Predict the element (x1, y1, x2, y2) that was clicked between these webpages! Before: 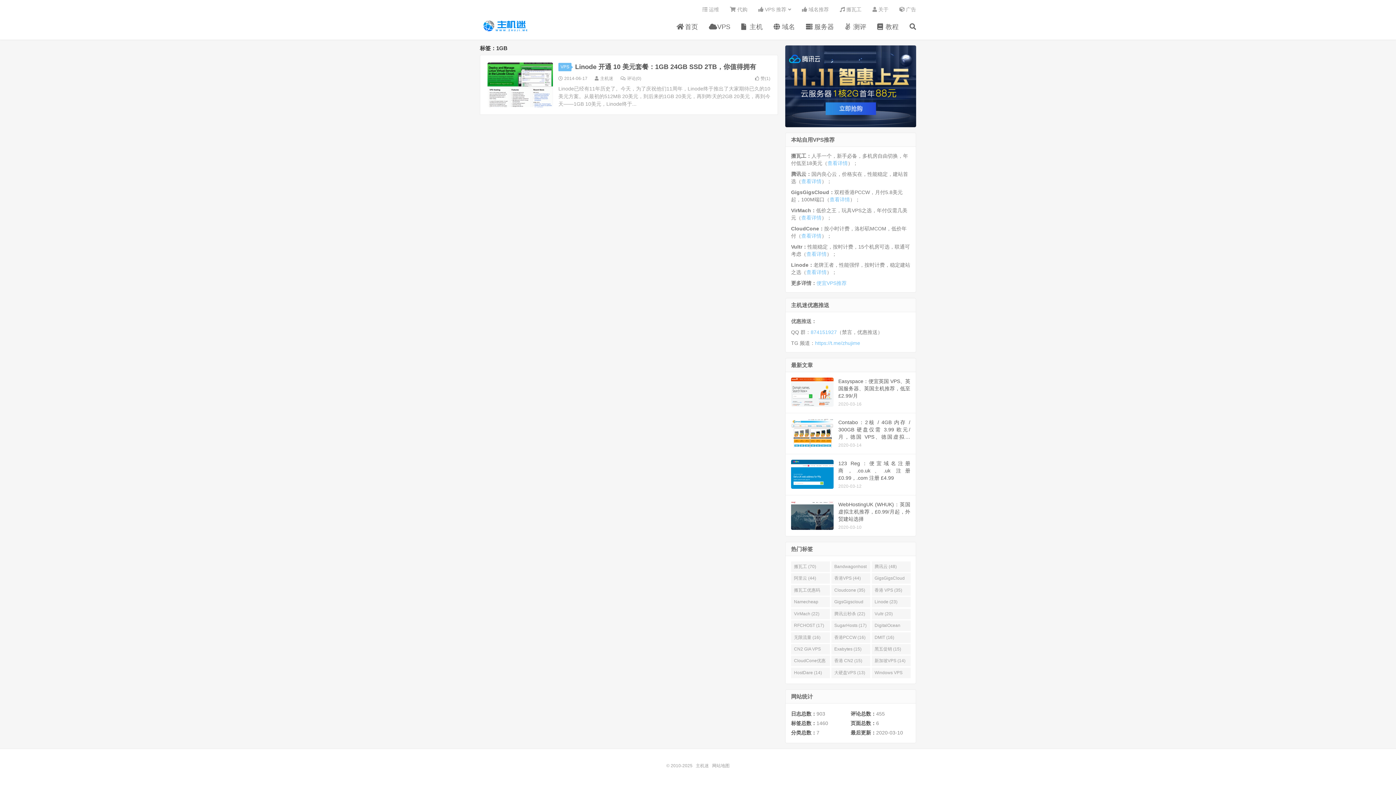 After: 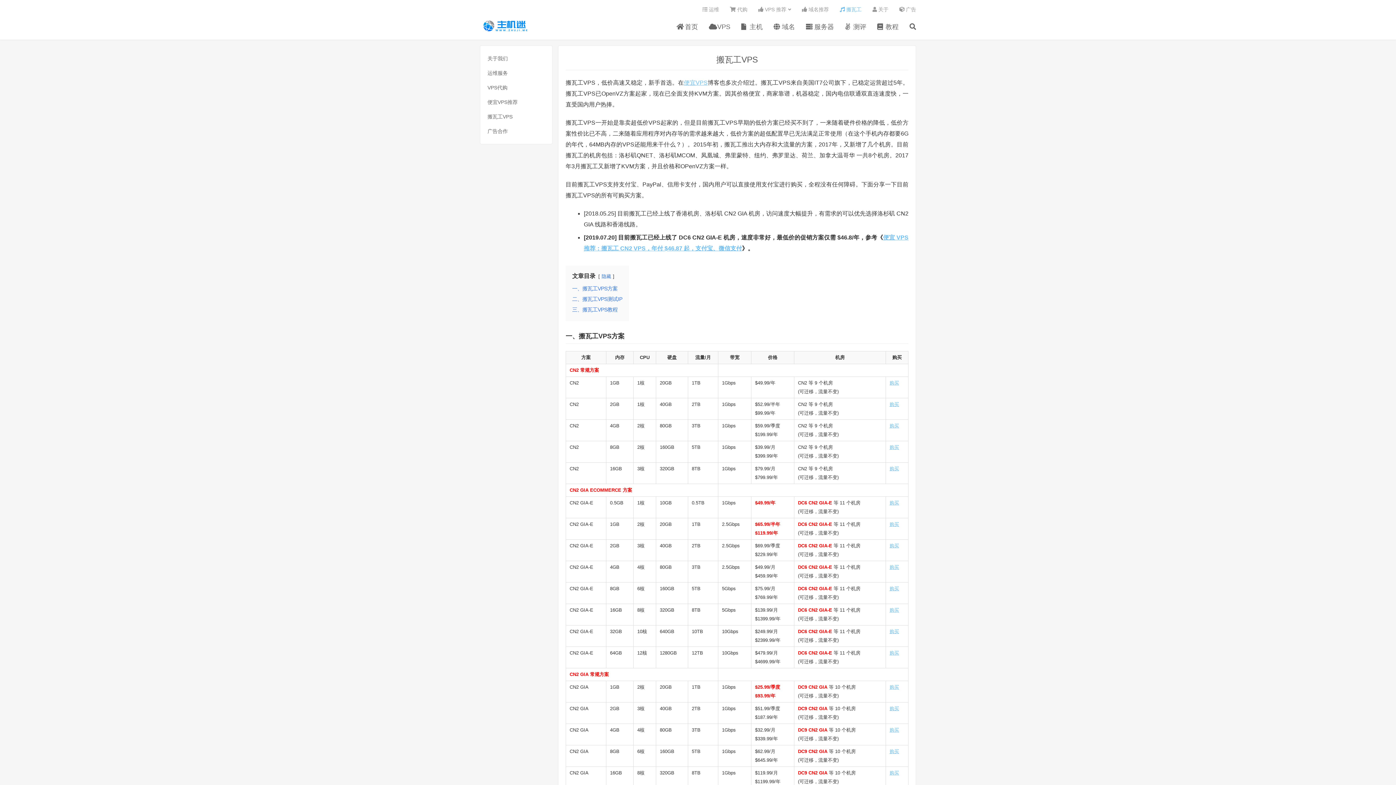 Action: label:  搬瓦工 bbox: (840, 3, 861, 15)